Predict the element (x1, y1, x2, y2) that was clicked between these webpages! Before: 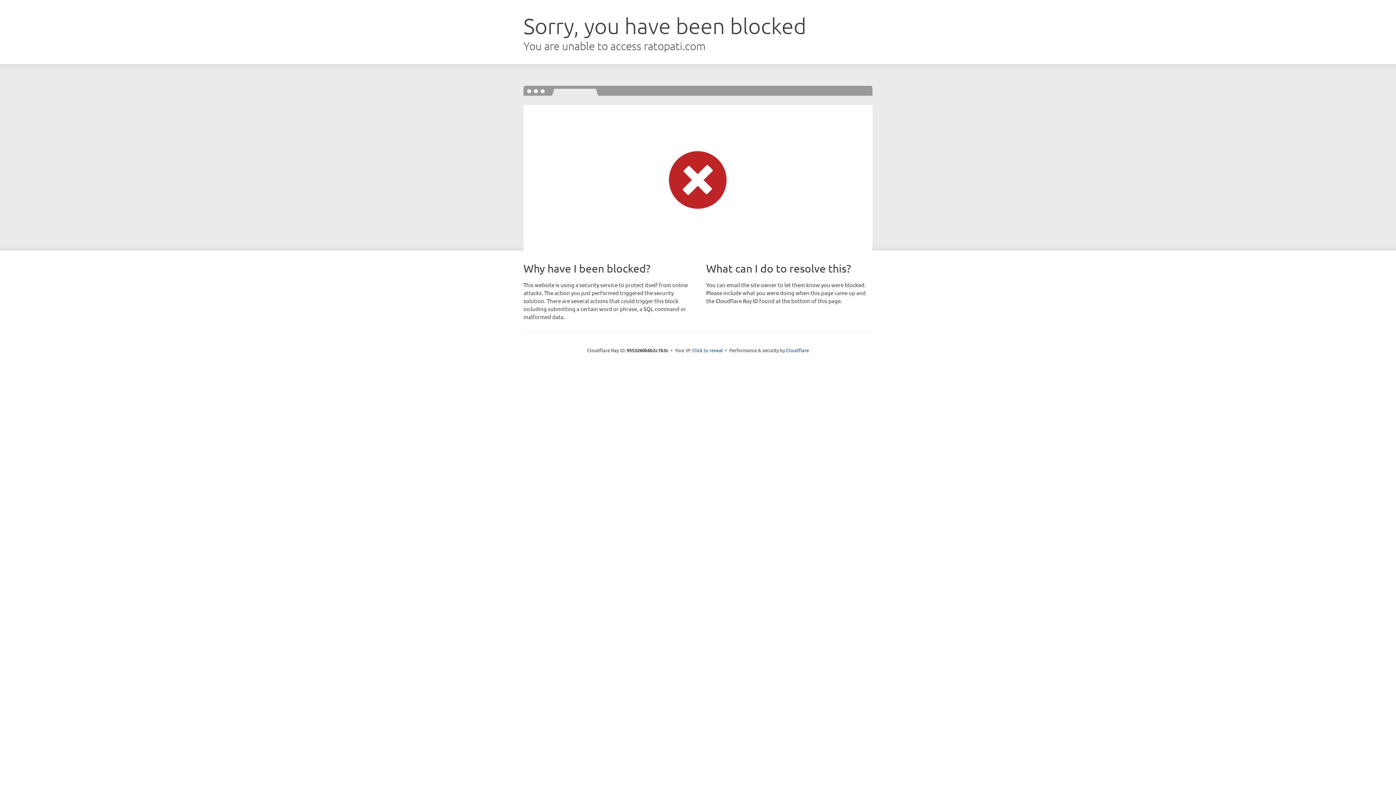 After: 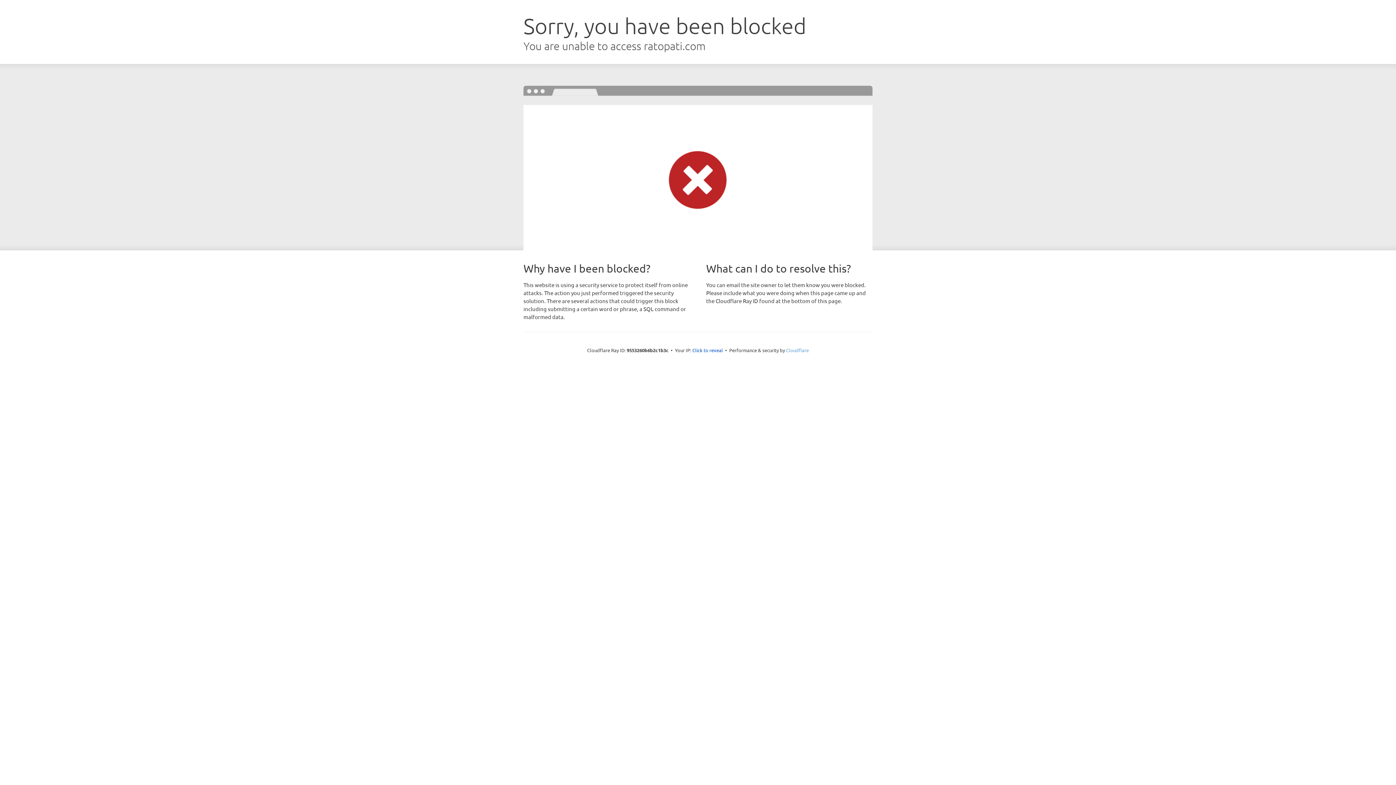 Action: bbox: (786, 347, 809, 353) label: Cloudflare